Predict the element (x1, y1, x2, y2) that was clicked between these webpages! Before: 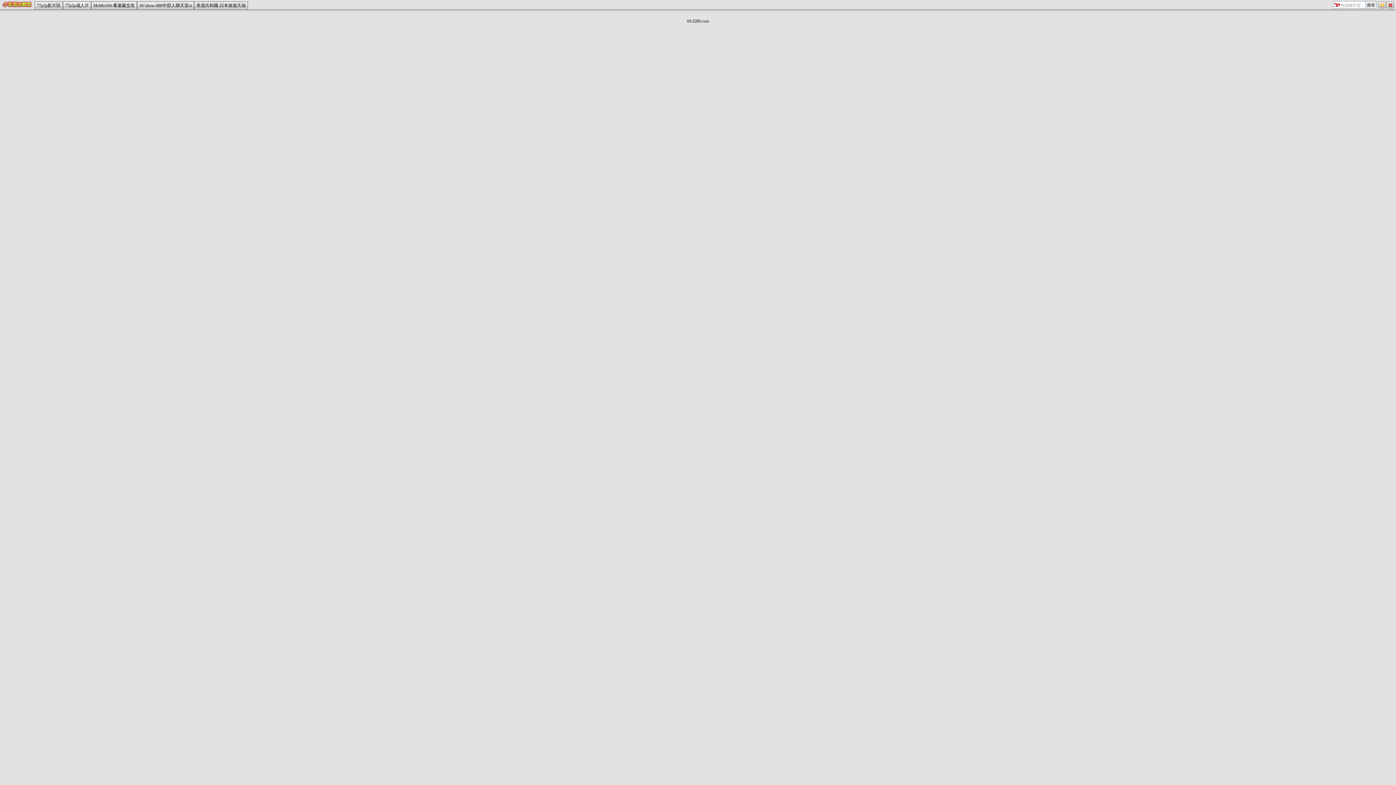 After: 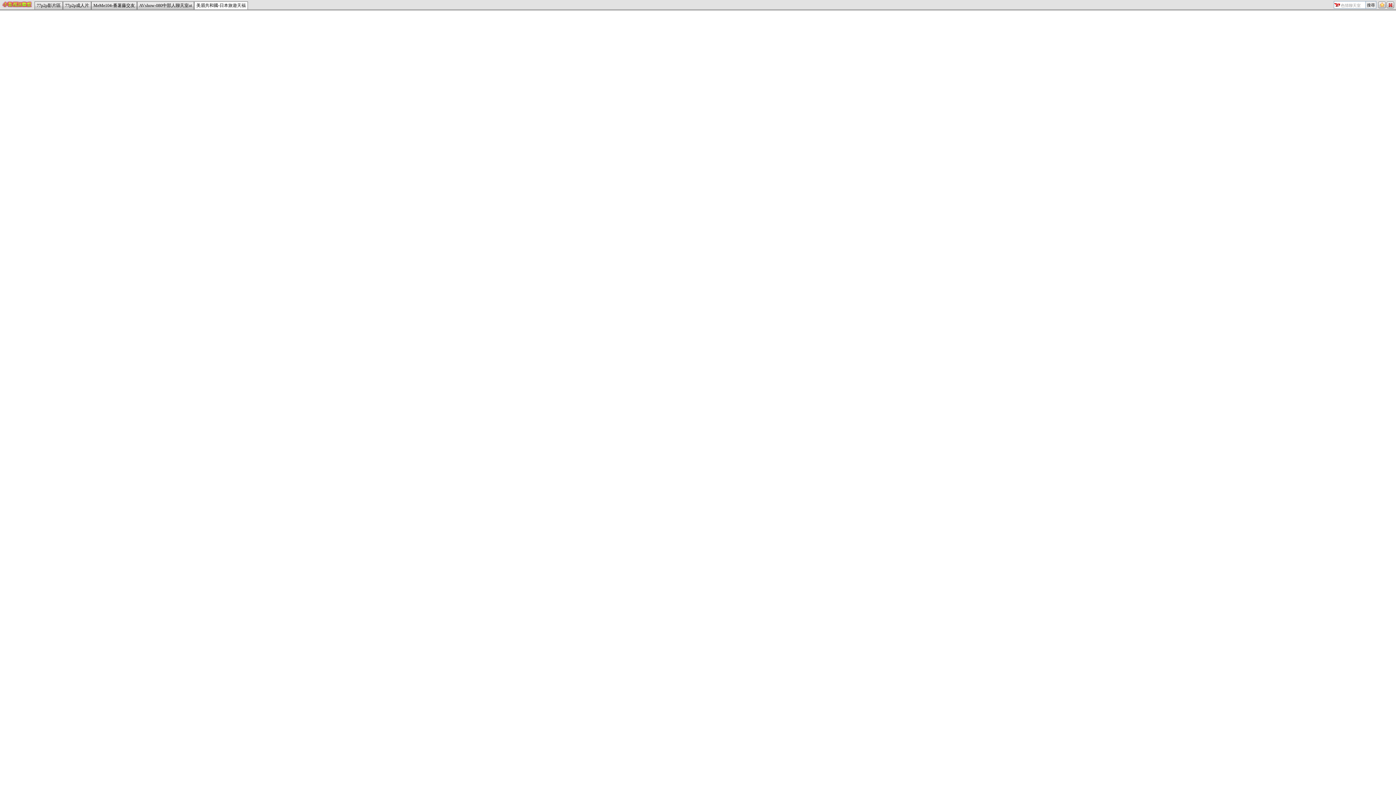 Action: label: 美眉共和國-日本旅遊天福 bbox: (194, 1, 248, 9)